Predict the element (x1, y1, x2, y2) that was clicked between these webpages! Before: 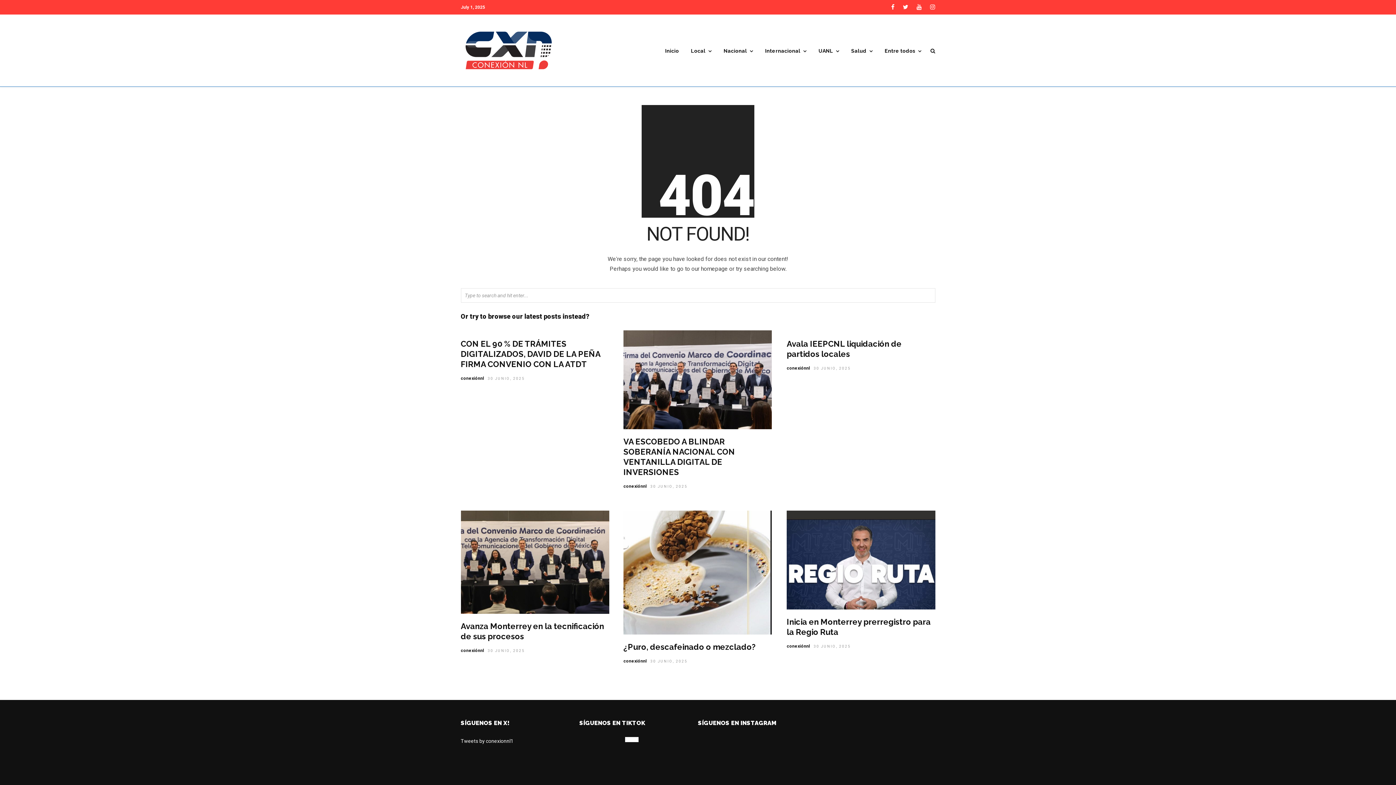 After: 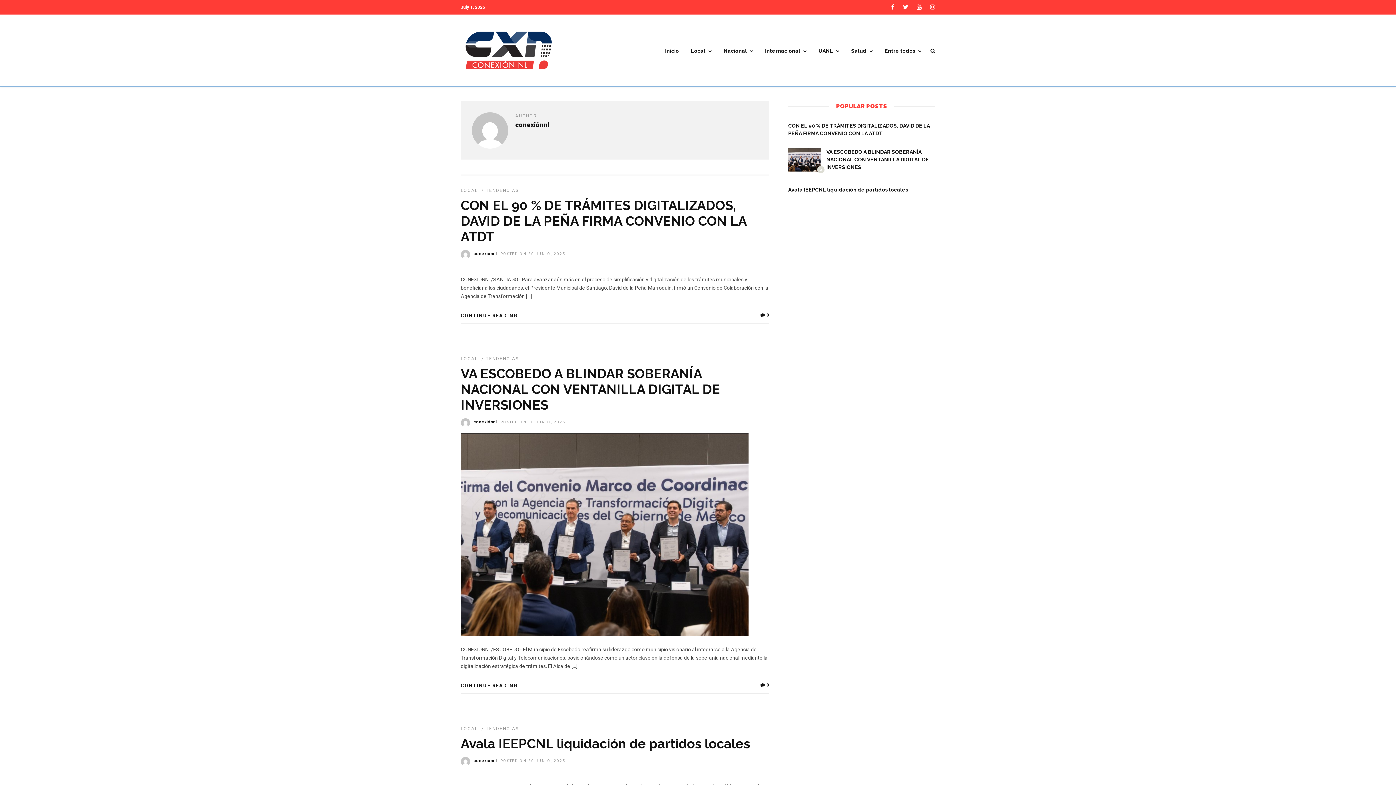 Action: label: conexiónnl bbox: (623, 483, 646, 489)